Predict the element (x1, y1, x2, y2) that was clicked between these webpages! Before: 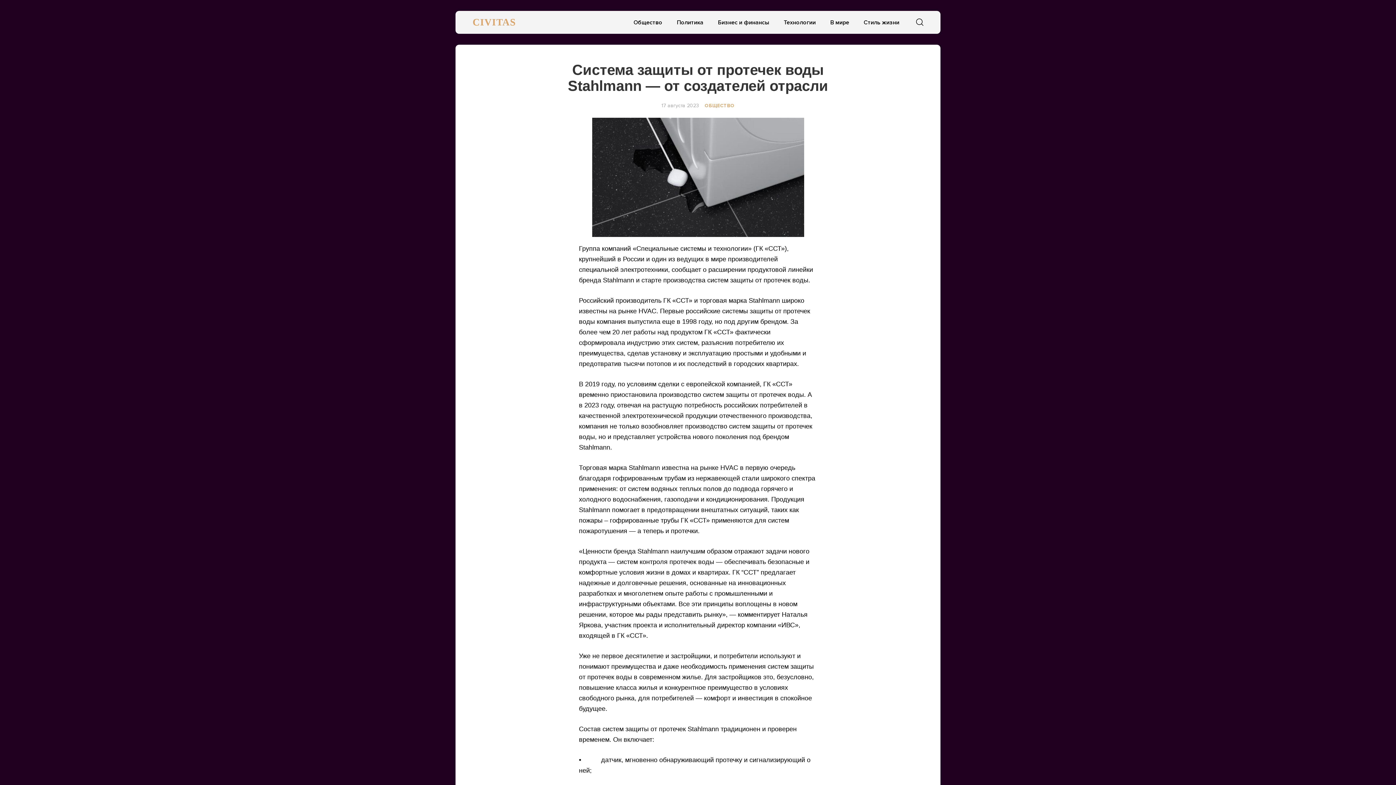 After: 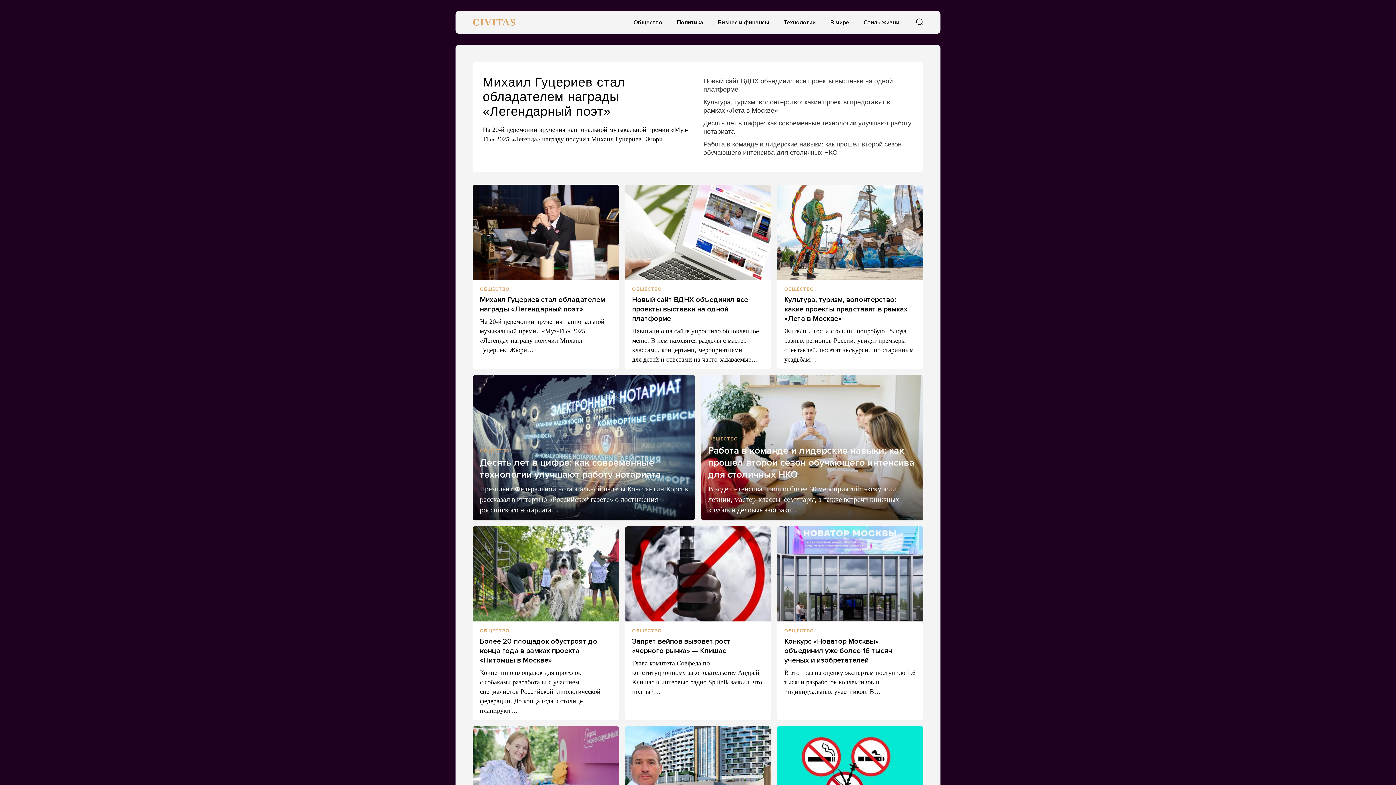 Action: label: Общество bbox: (630, 15, 666, 29)